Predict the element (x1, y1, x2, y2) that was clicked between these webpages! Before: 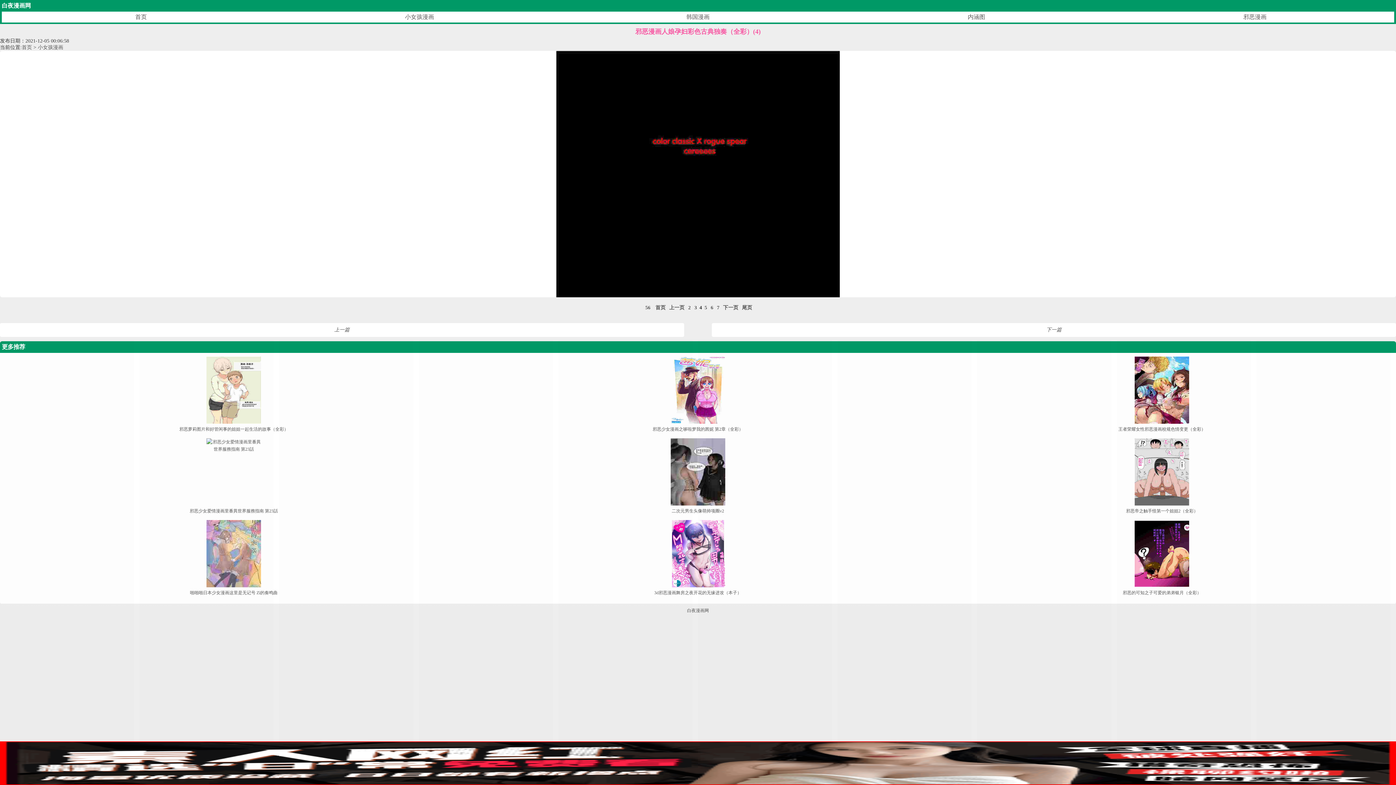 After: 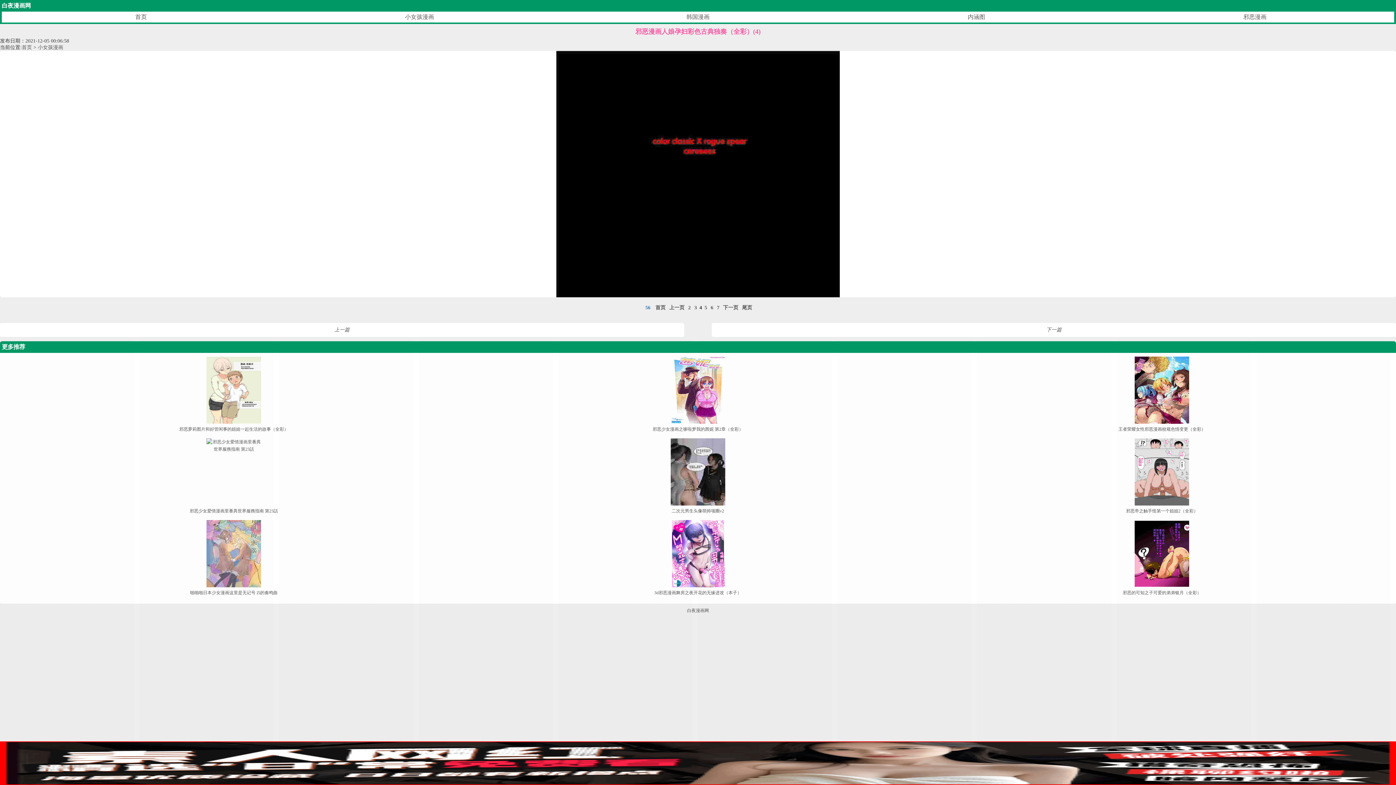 Action: label:  56 bbox: (643, 300, 651, 315)